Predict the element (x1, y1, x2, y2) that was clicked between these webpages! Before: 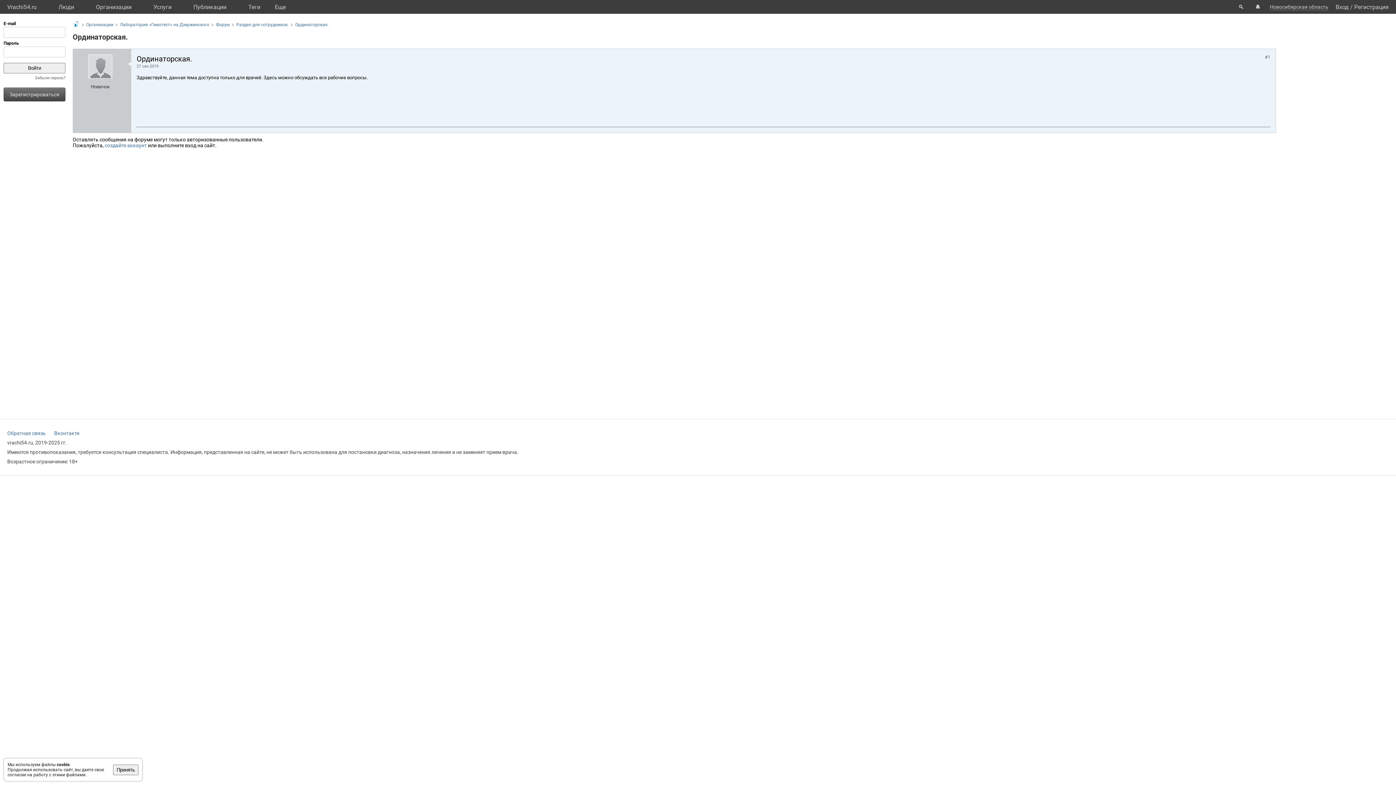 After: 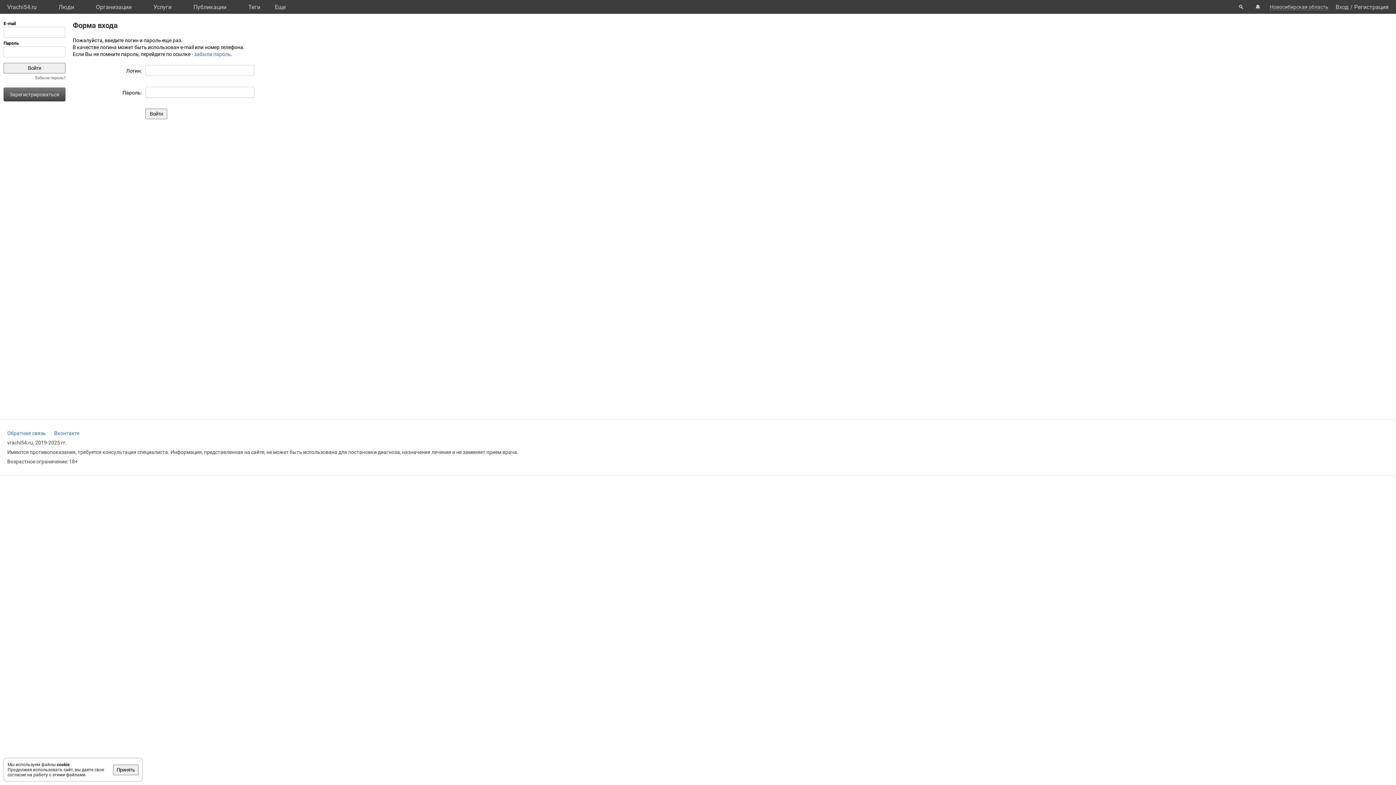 Action: label: Вход bbox: (1336, 0, 1350, 14)